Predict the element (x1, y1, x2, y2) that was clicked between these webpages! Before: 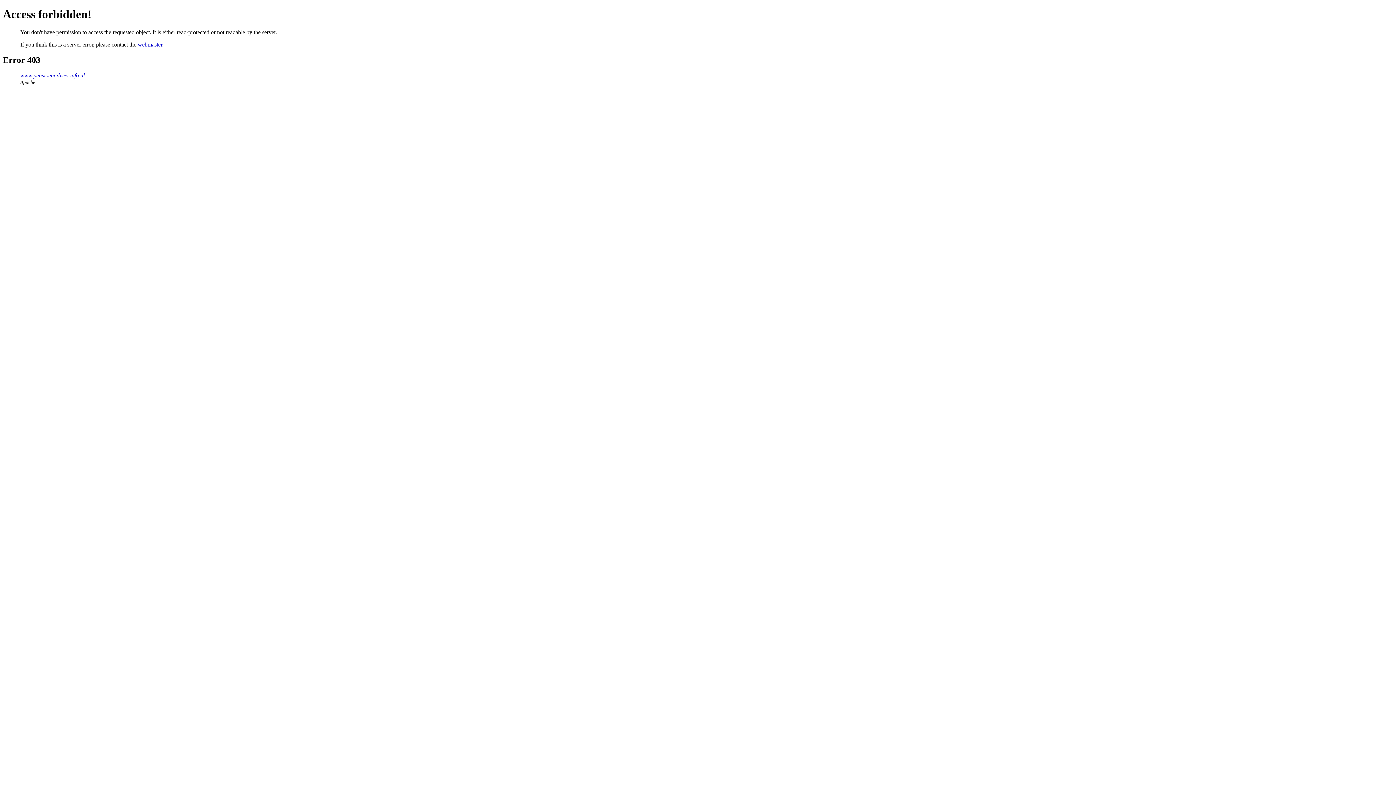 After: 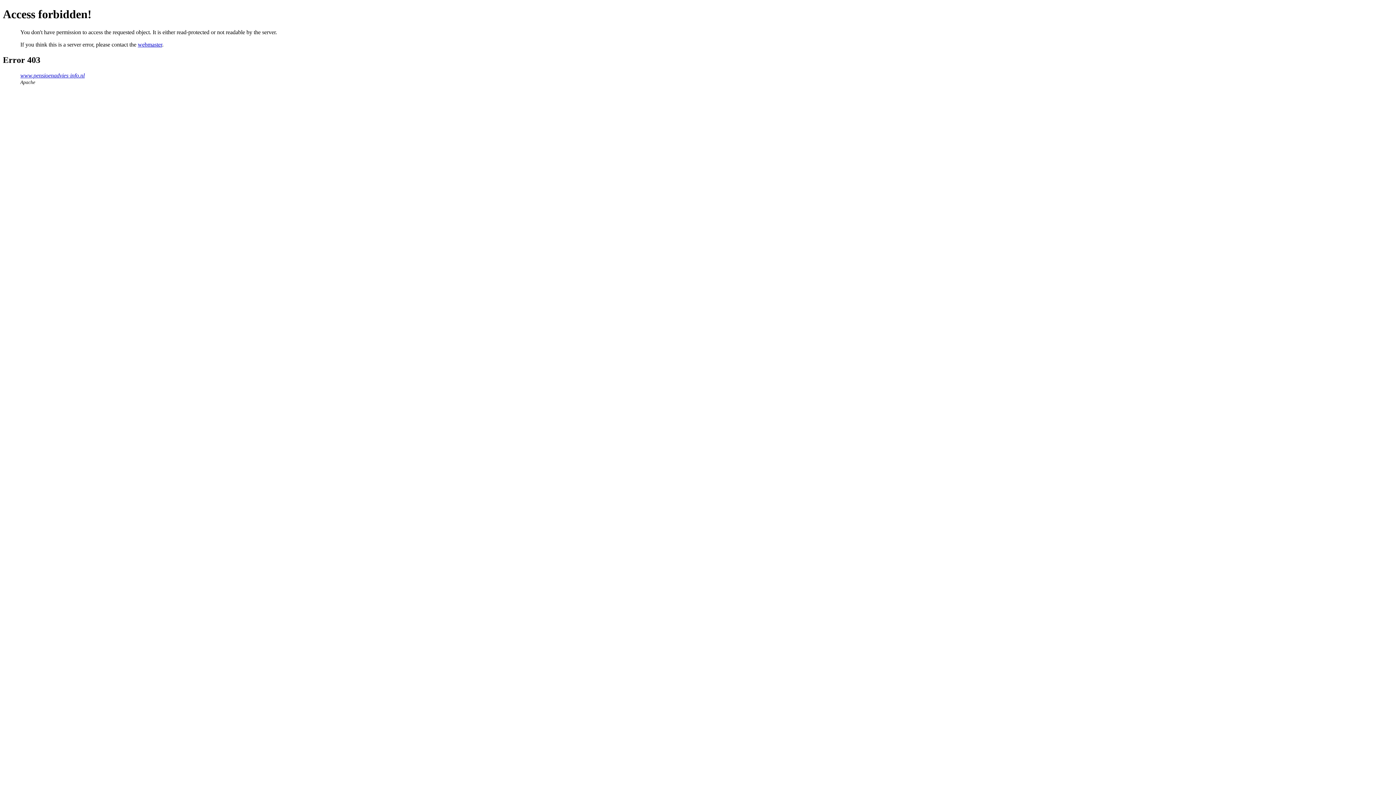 Action: label: webmaster bbox: (137, 41, 162, 47)